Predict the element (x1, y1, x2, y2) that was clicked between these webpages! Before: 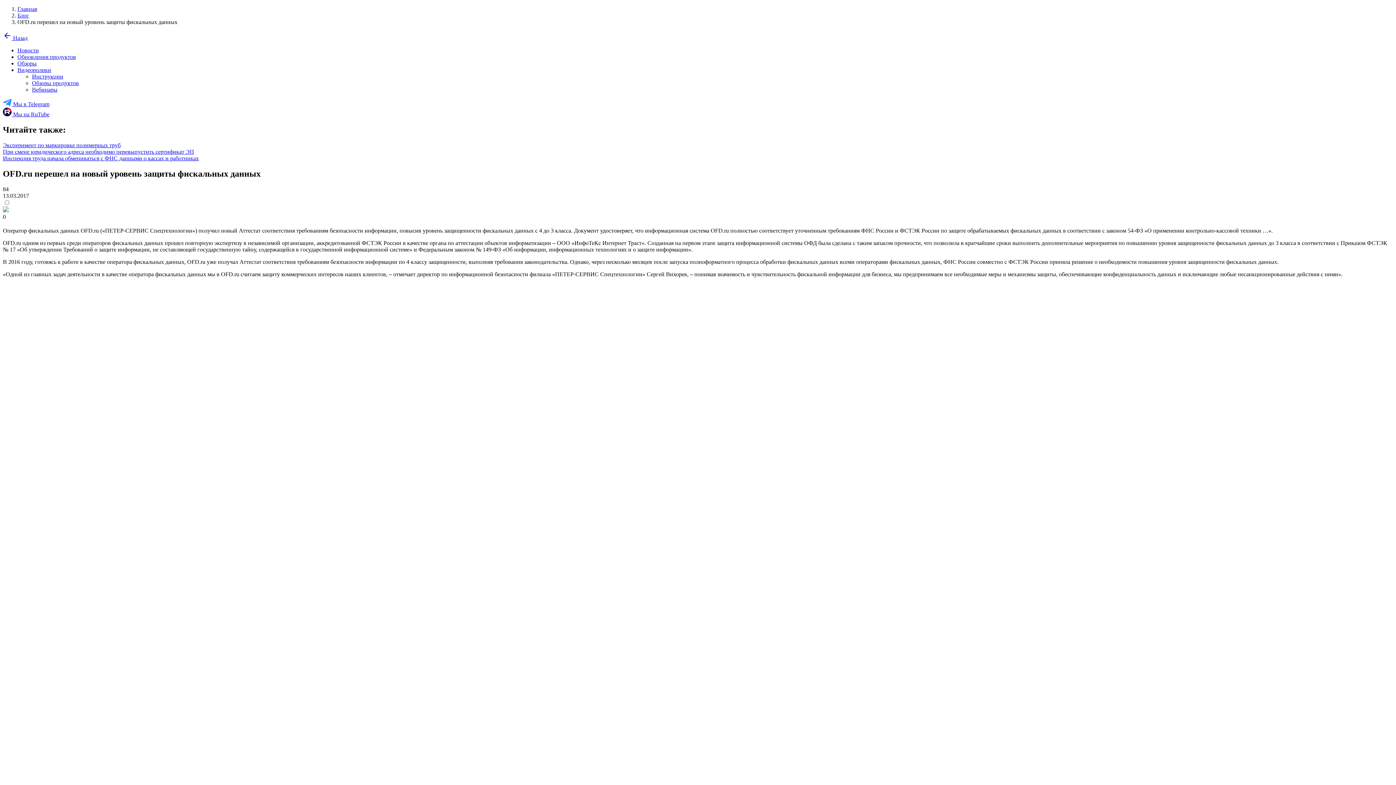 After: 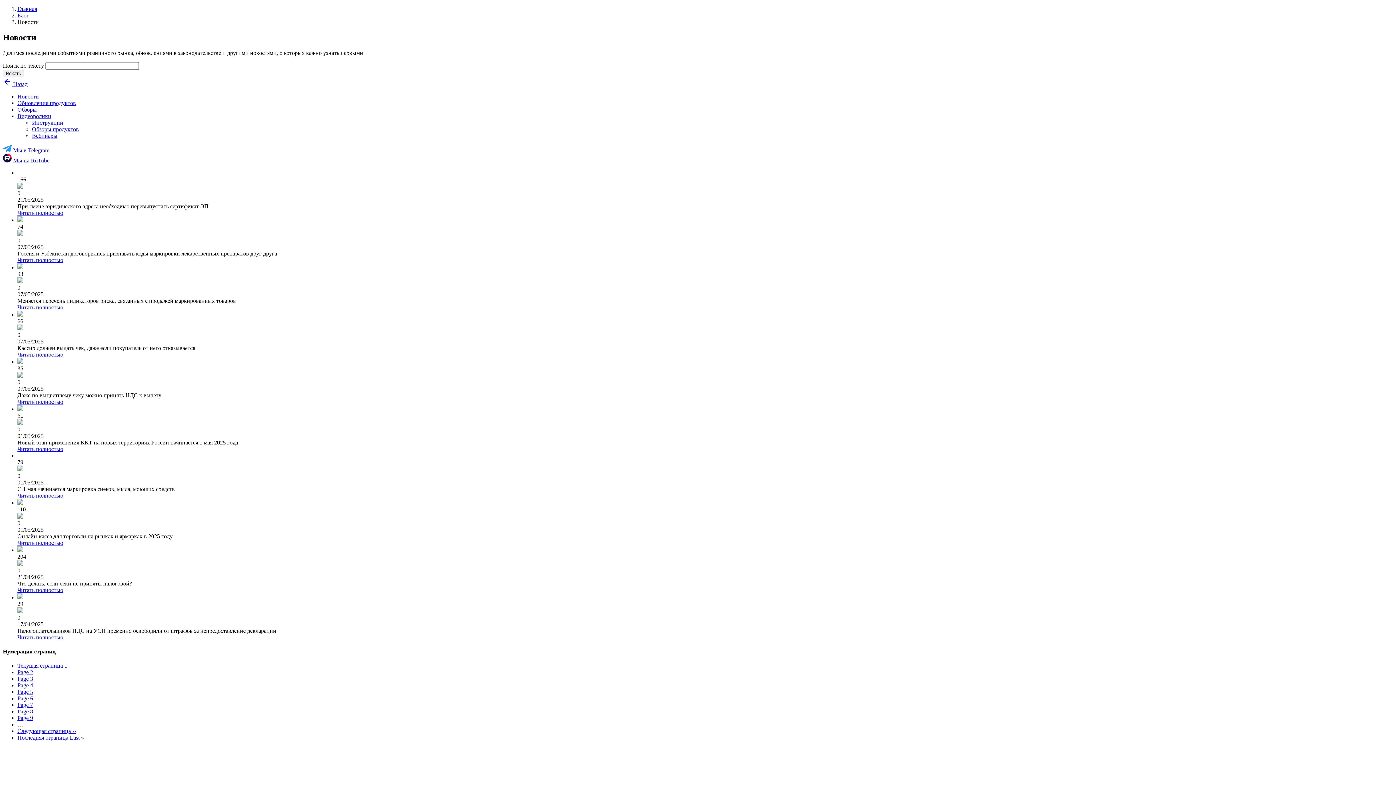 Action: bbox: (2, 34, 27, 41) label: arrow_back Назад